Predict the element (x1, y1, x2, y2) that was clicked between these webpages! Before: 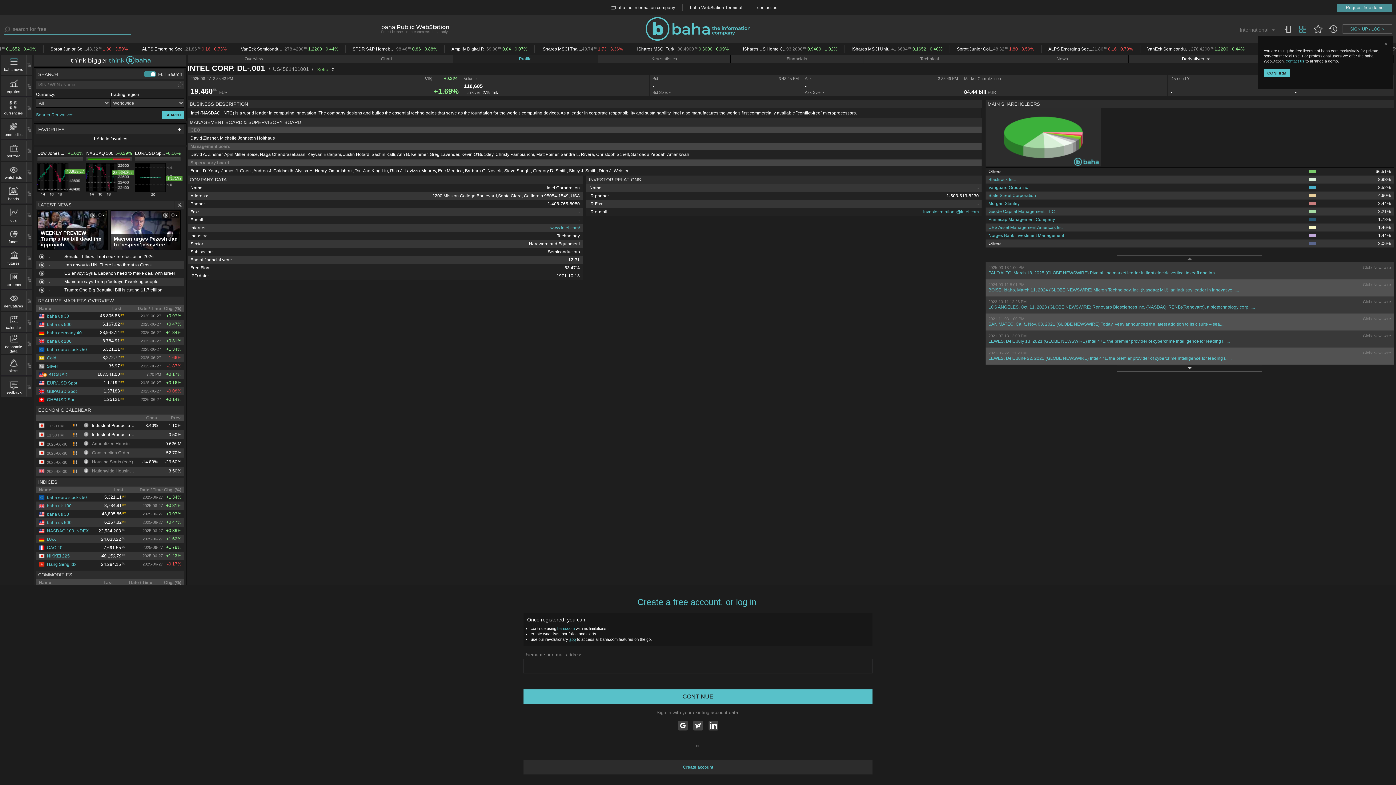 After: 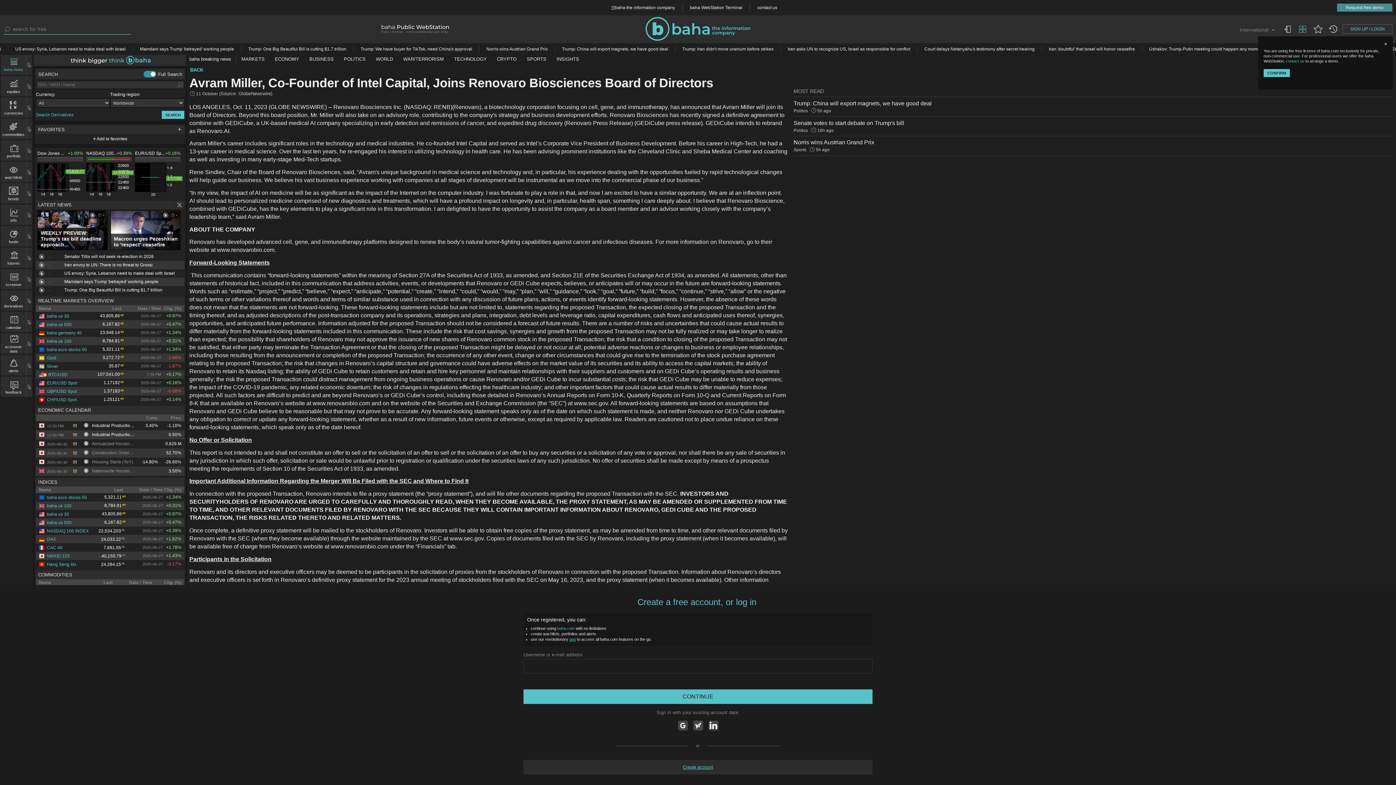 Action: bbox: (988, 299, 1391, 310) label: 2023-10-11 12:25 PM
GlobeNewswire
LOS ANGELES, Oct. 11, 2023 (GLOBE NEWSWIRE) Renovaro Biosciences Inc. (NASDAQ: RENB)(Renovaro), a biotechnology corp......